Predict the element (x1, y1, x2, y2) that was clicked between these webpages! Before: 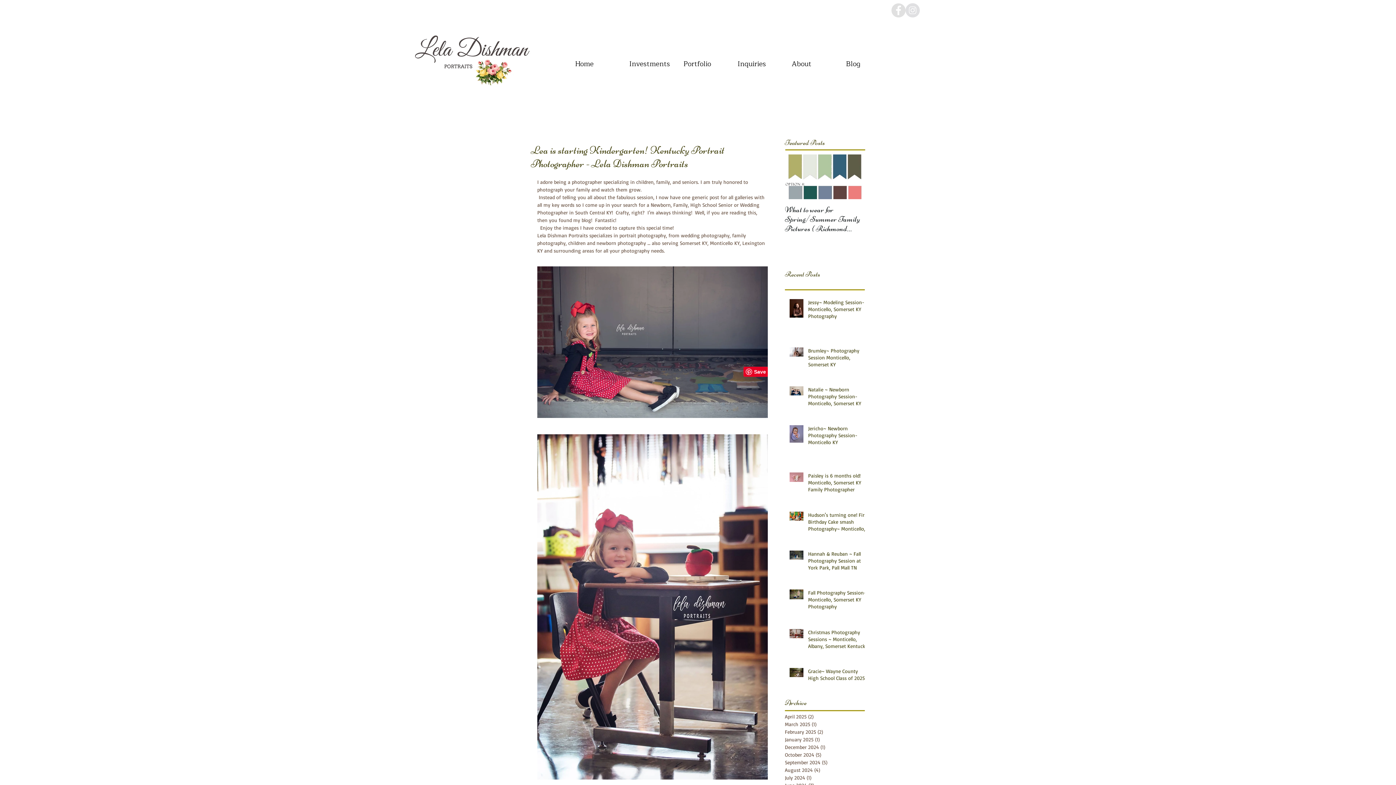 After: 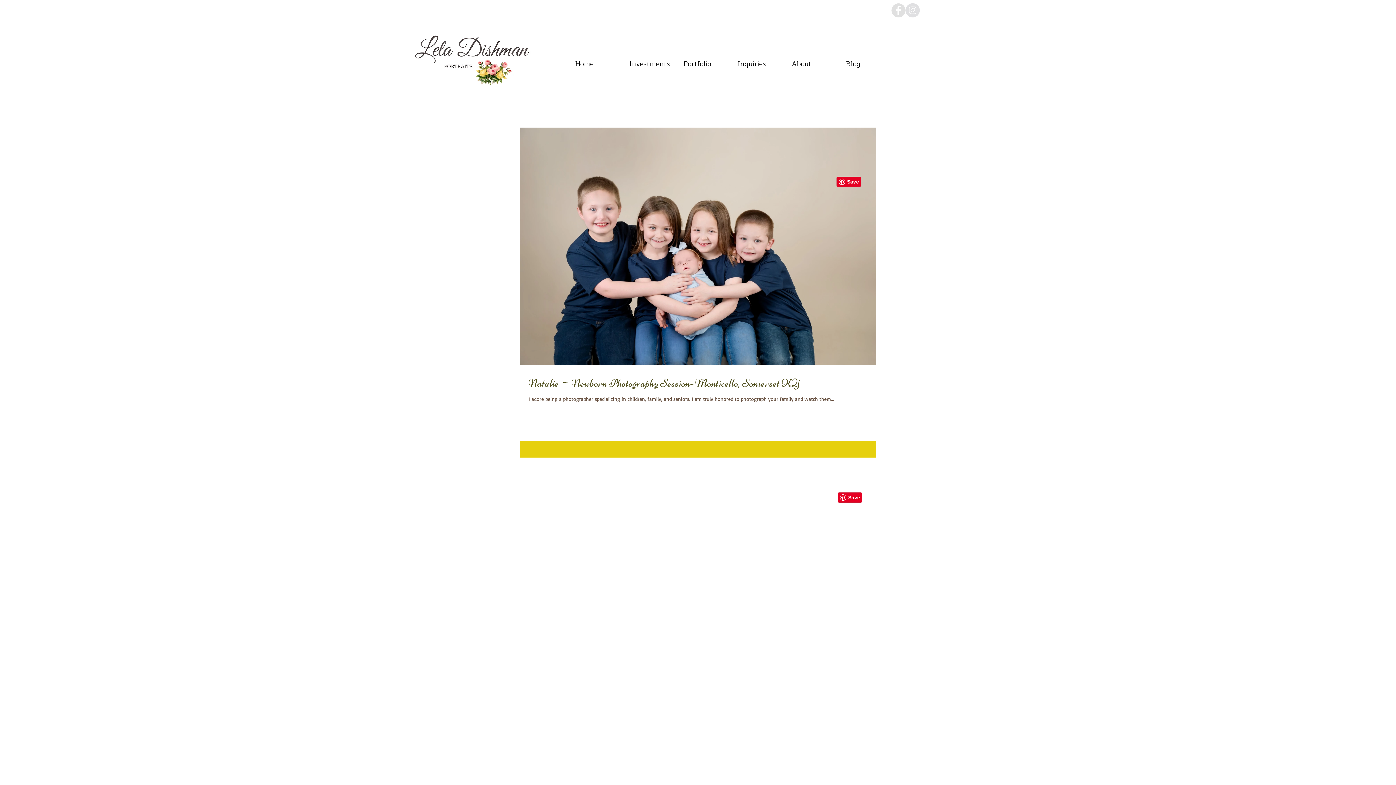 Action: label: March 2025 (1)
1 post bbox: (785, 720, 861, 728)